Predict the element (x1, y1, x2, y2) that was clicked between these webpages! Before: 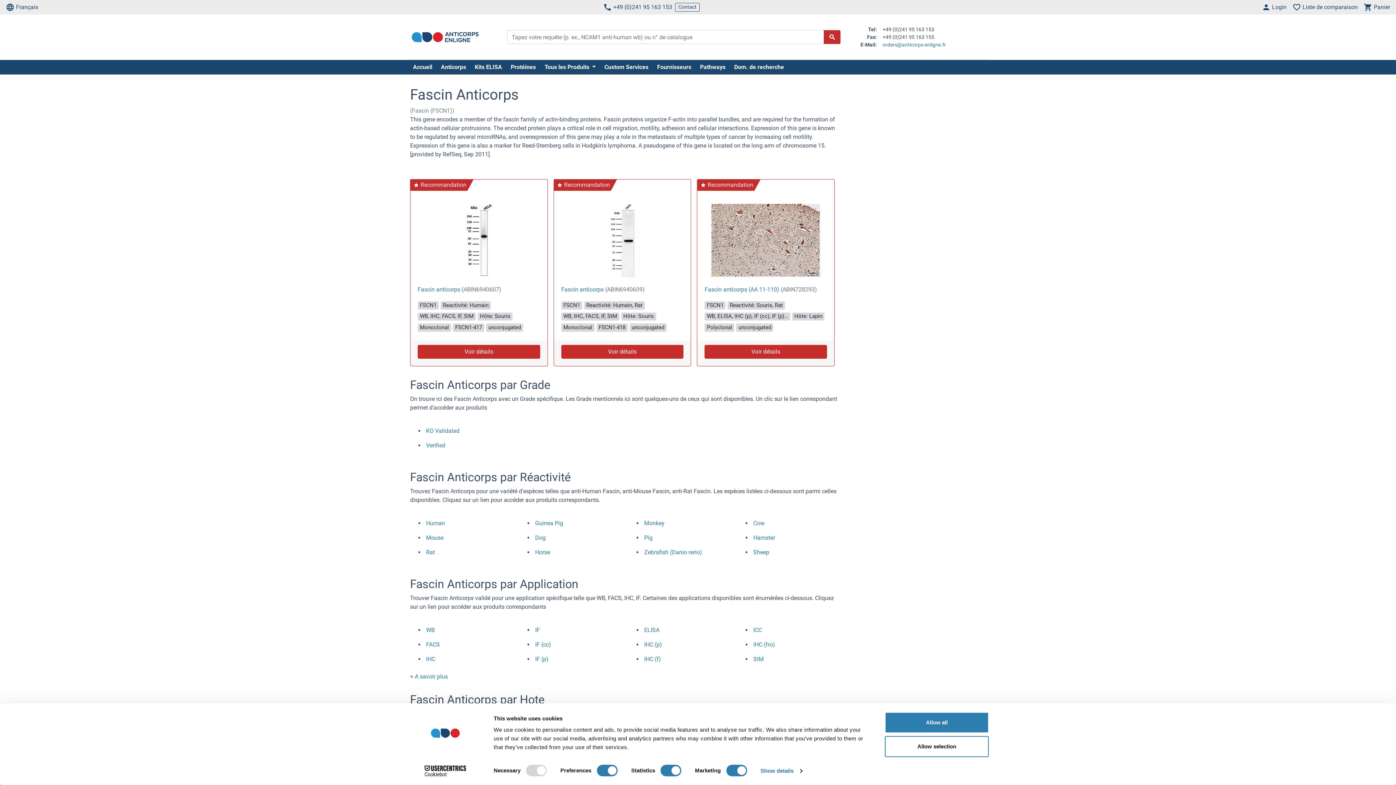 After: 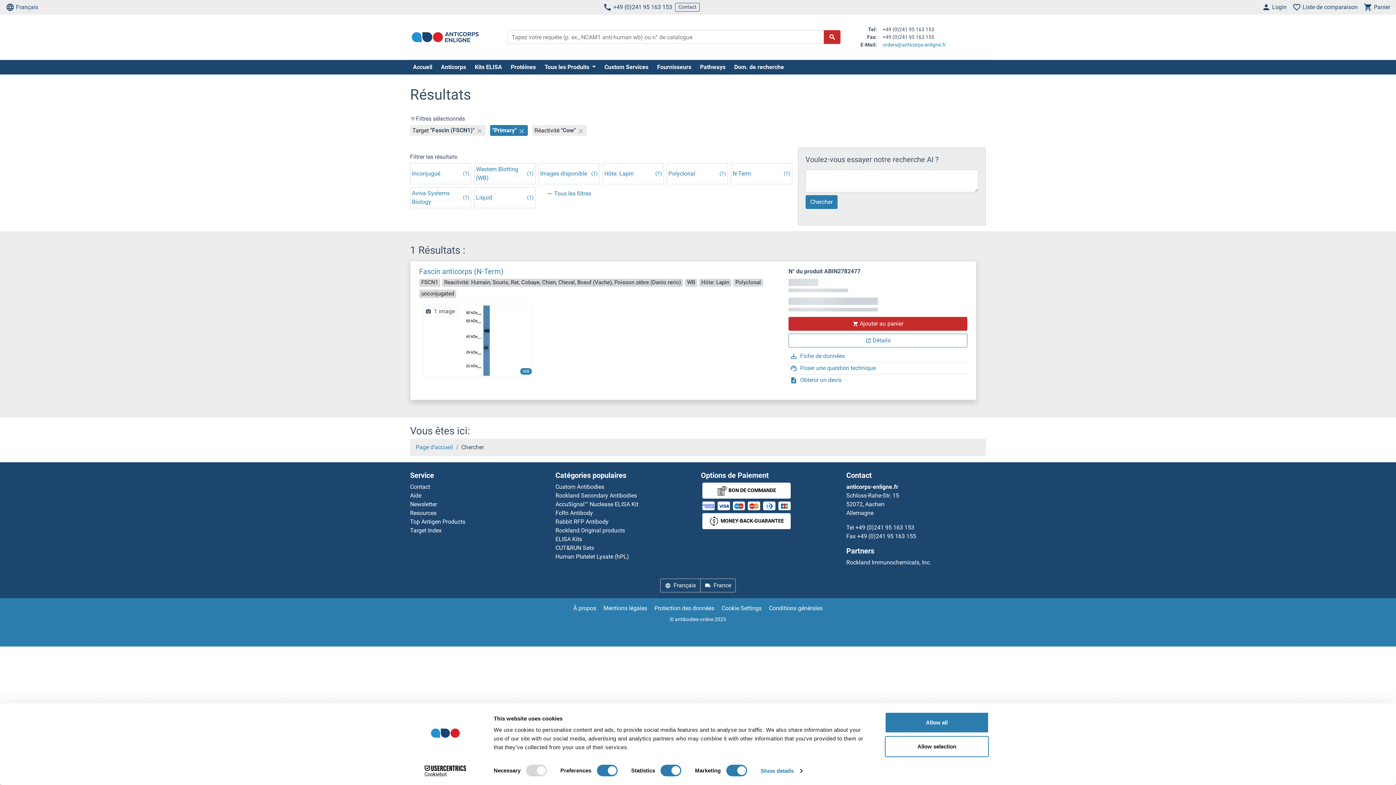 Action: bbox: (753, 519, 764, 527) label: Cow